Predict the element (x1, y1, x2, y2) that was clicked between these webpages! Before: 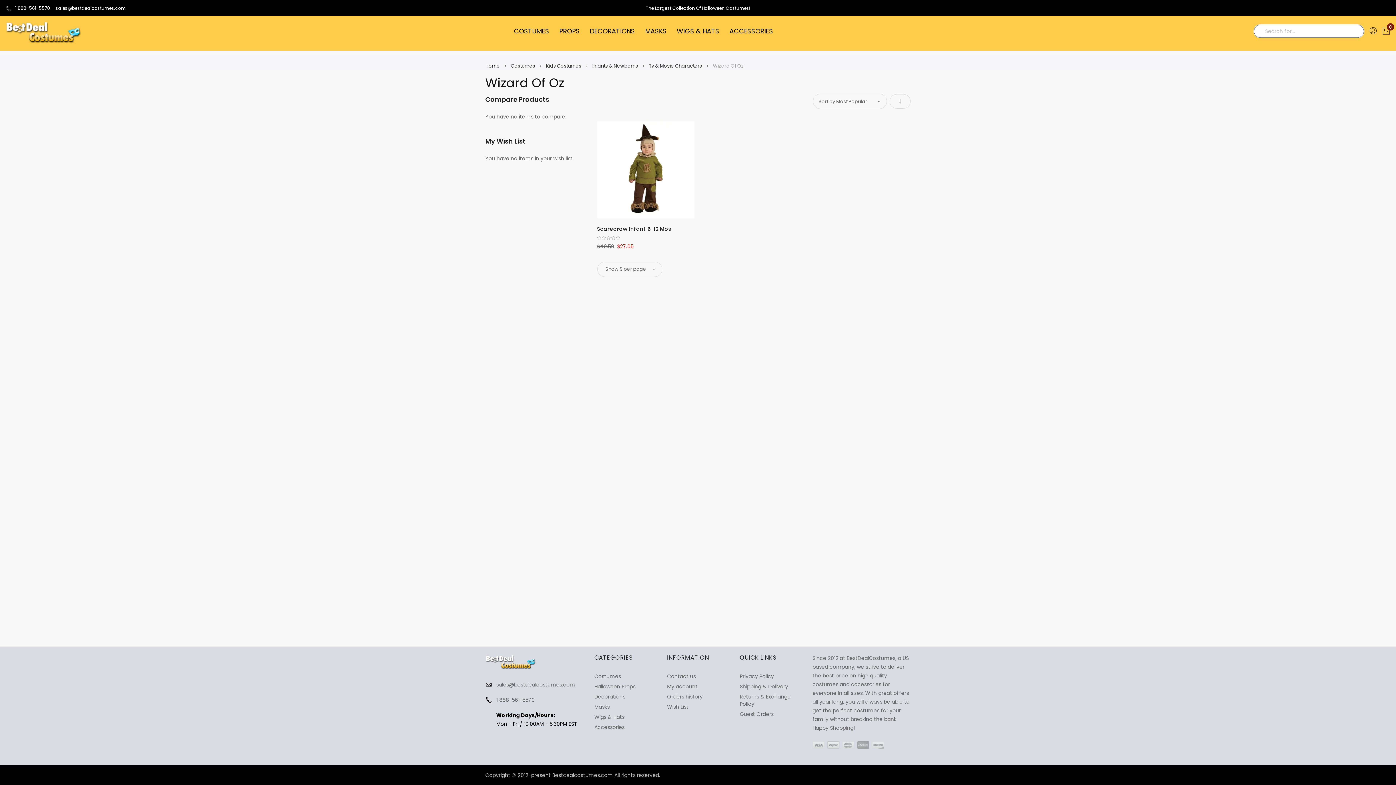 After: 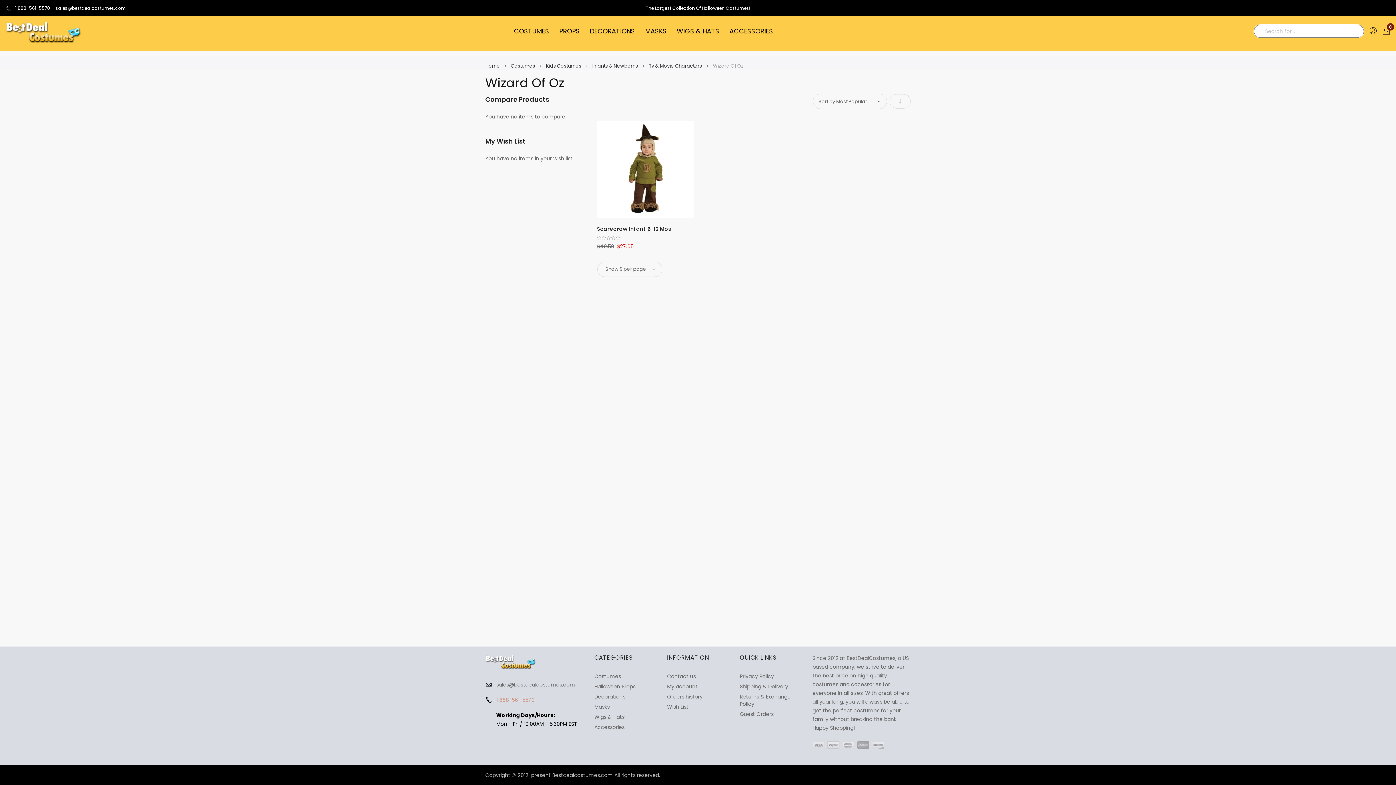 Action: label: 1 888-561-5570 bbox: (496, 696, 534, 704)